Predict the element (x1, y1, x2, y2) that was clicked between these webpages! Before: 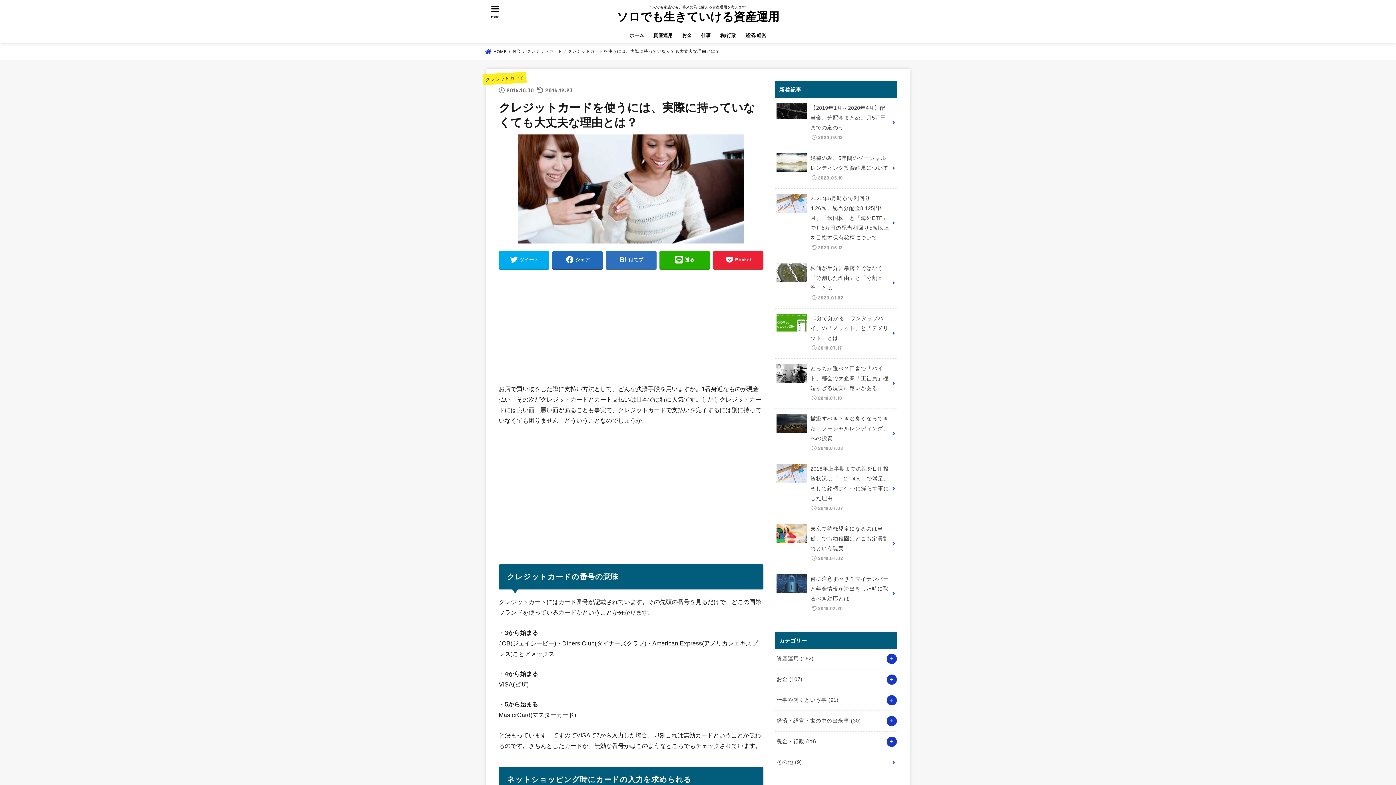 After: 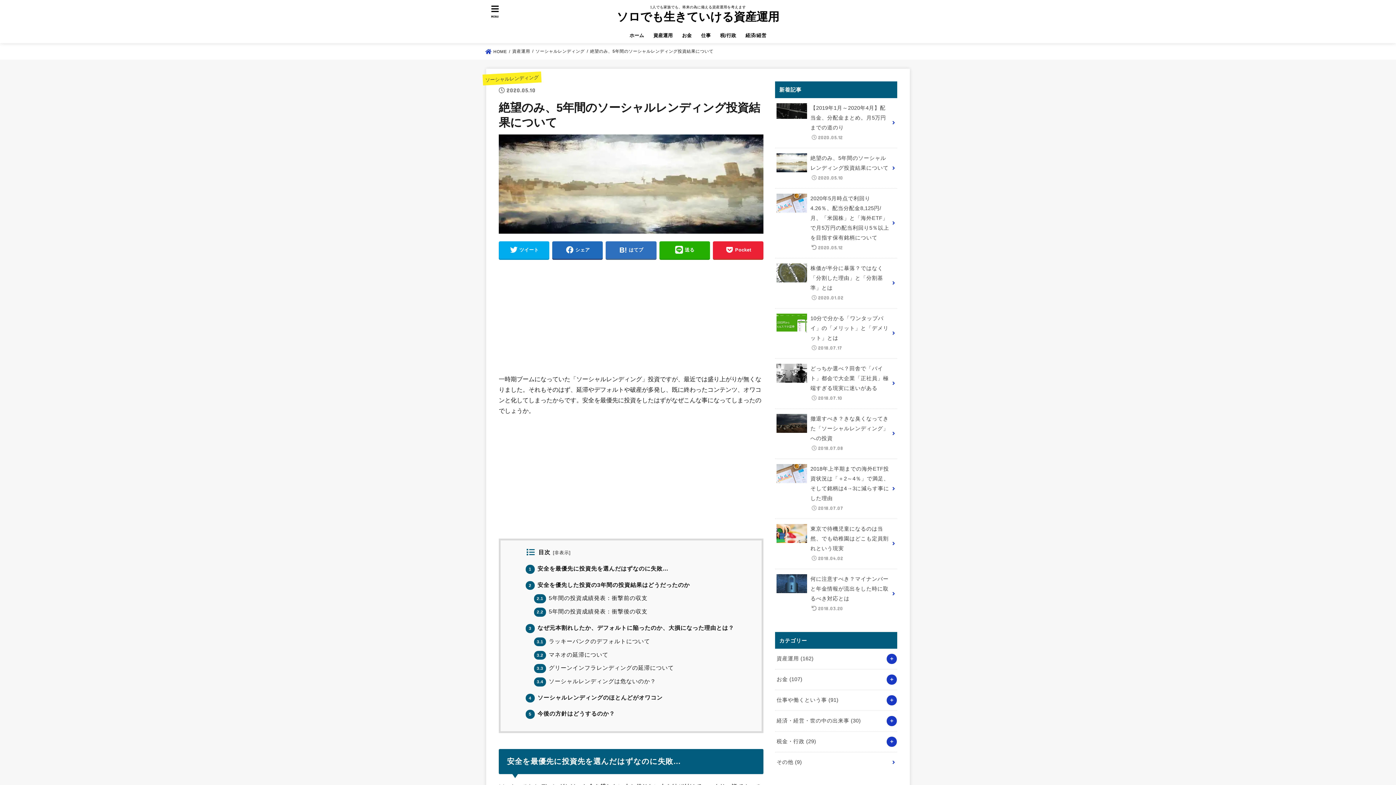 Action: label: 	
絶望のみ、5年間のソーシャルレンディング投資結果について
2020.05.10 bbox: (775, 148, 897, 188)